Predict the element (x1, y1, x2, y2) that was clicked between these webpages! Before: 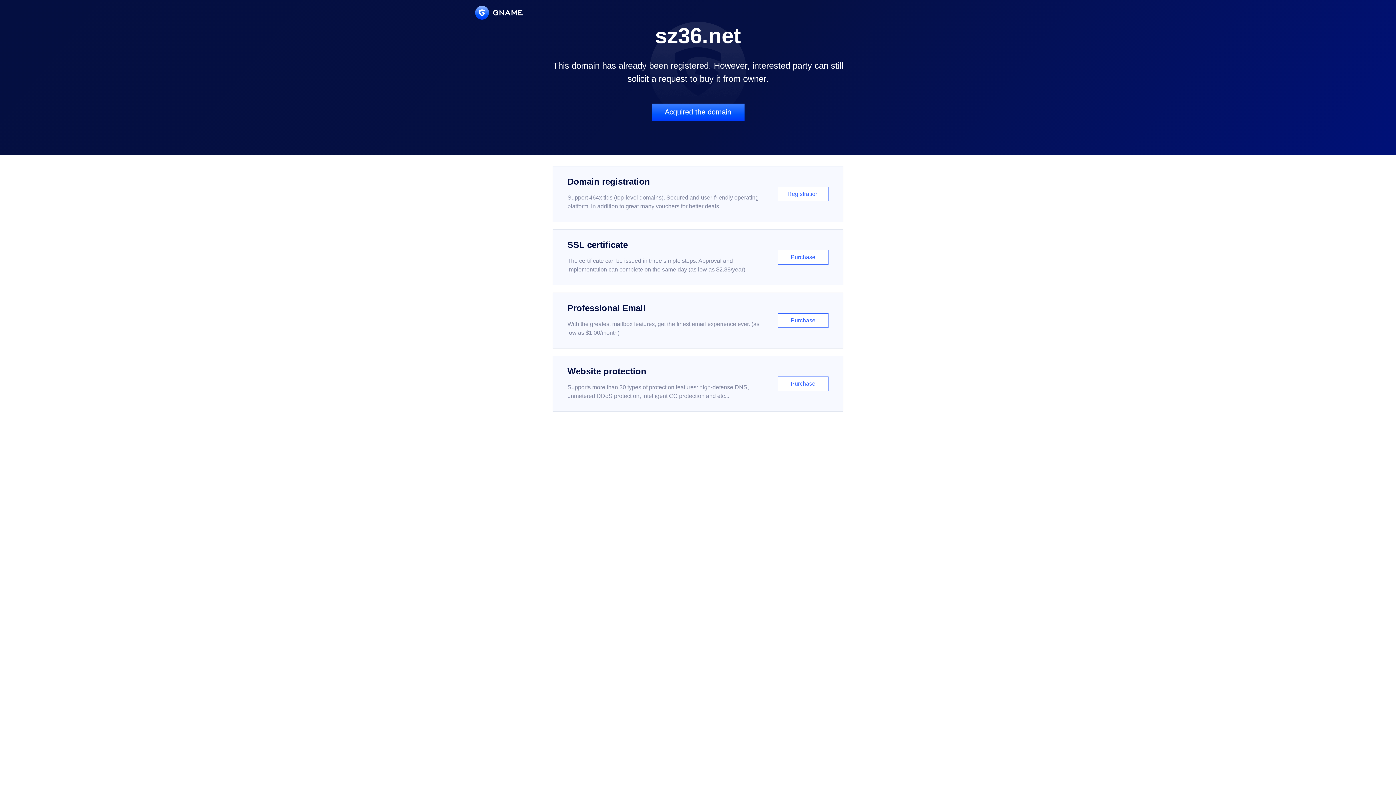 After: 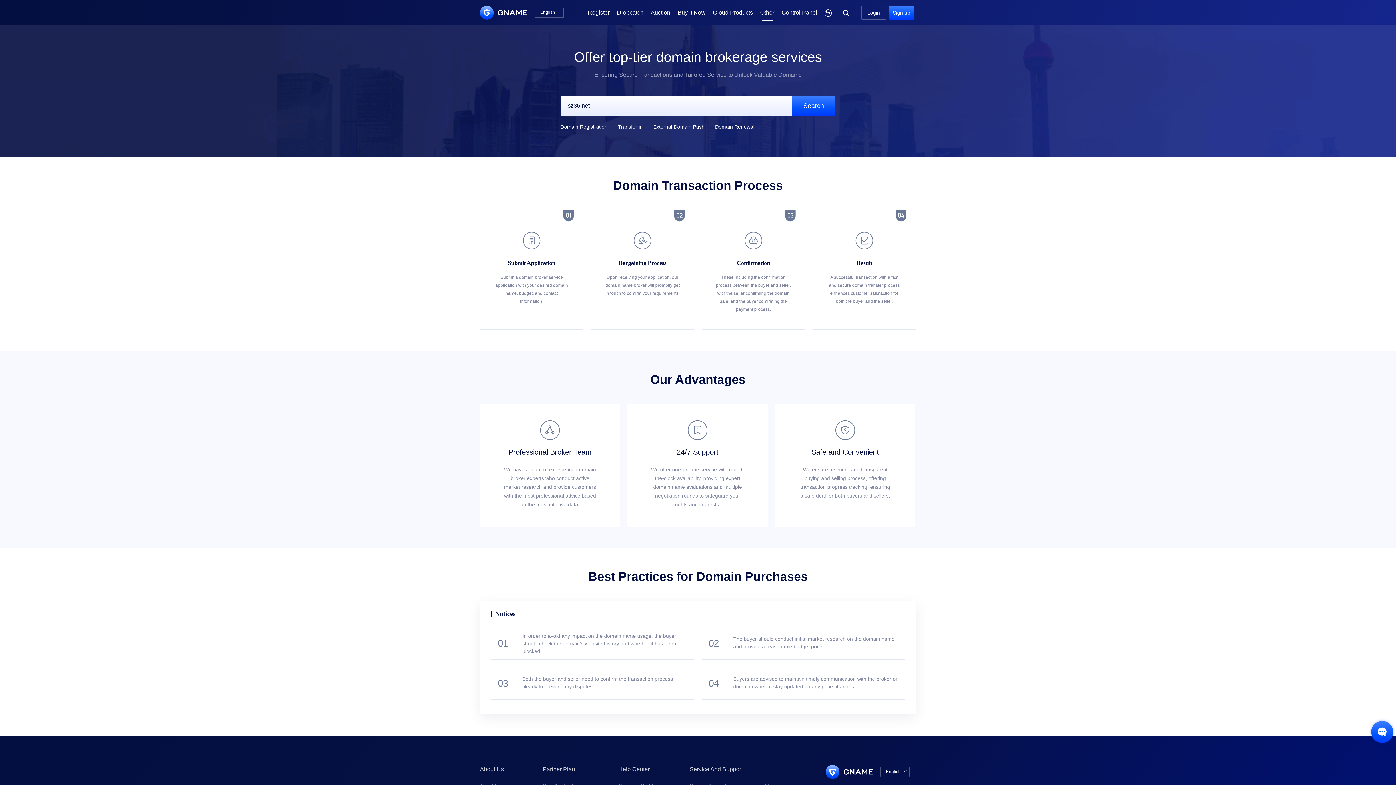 Action: bbox: (651, 103, 744, 121) label: Acquired the domain